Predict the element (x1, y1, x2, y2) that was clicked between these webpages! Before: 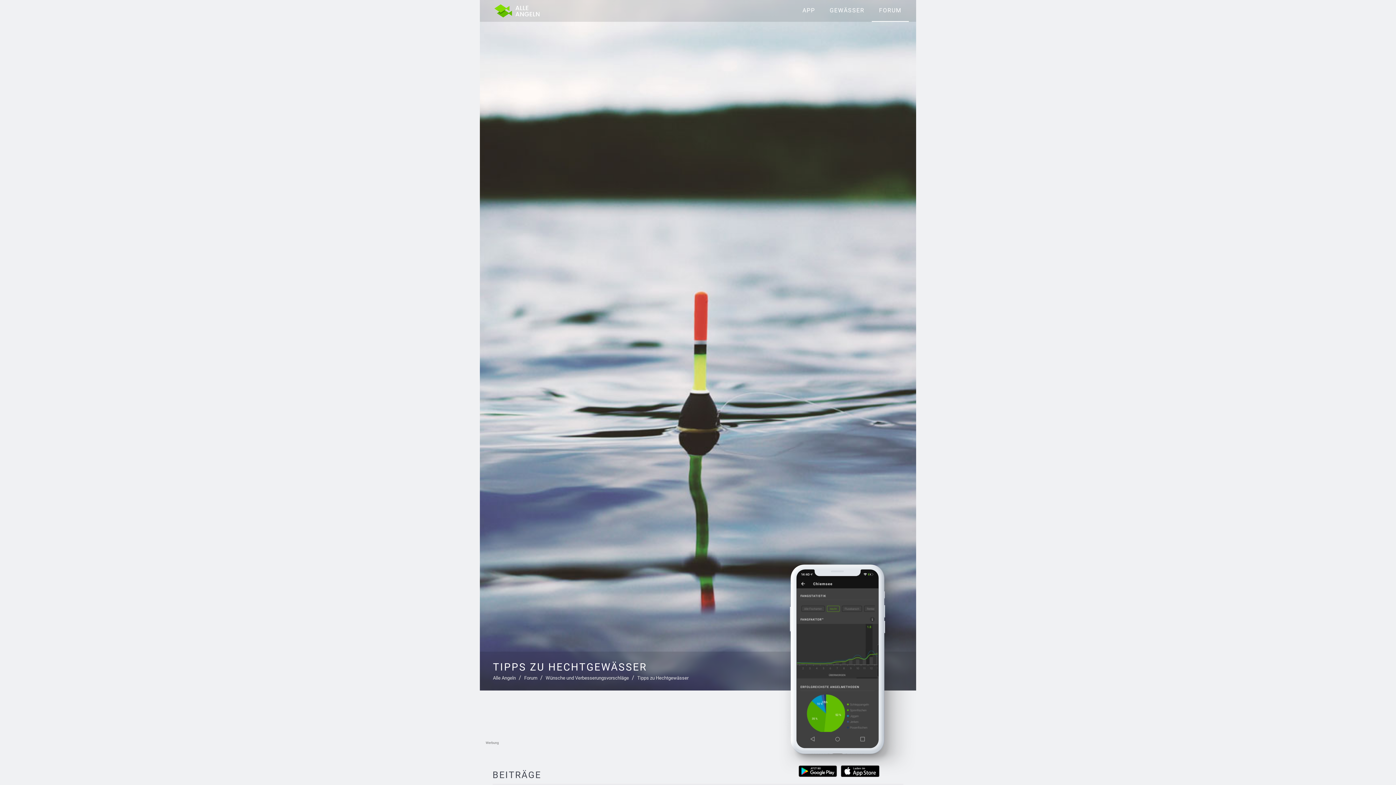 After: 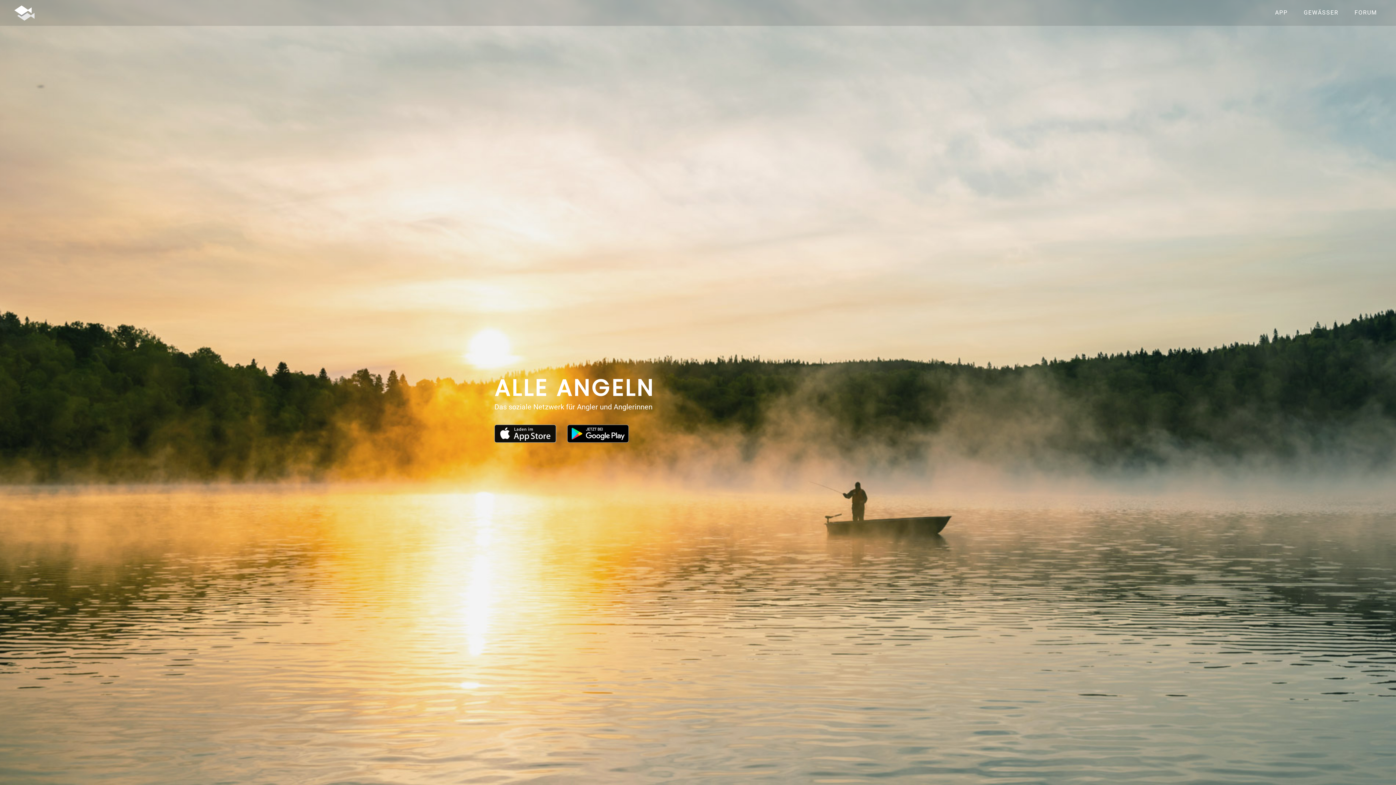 Action: bbox: (494, 0, 539, 18)